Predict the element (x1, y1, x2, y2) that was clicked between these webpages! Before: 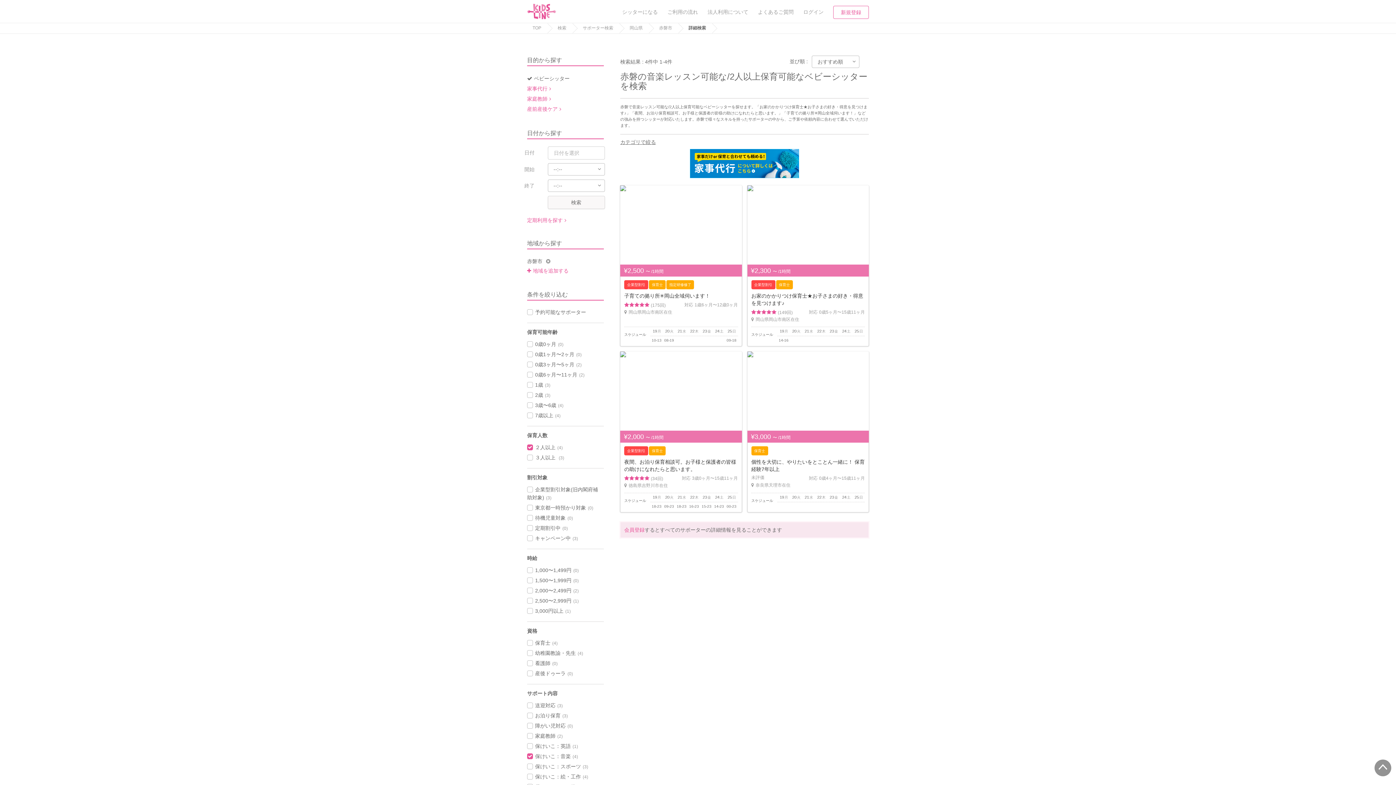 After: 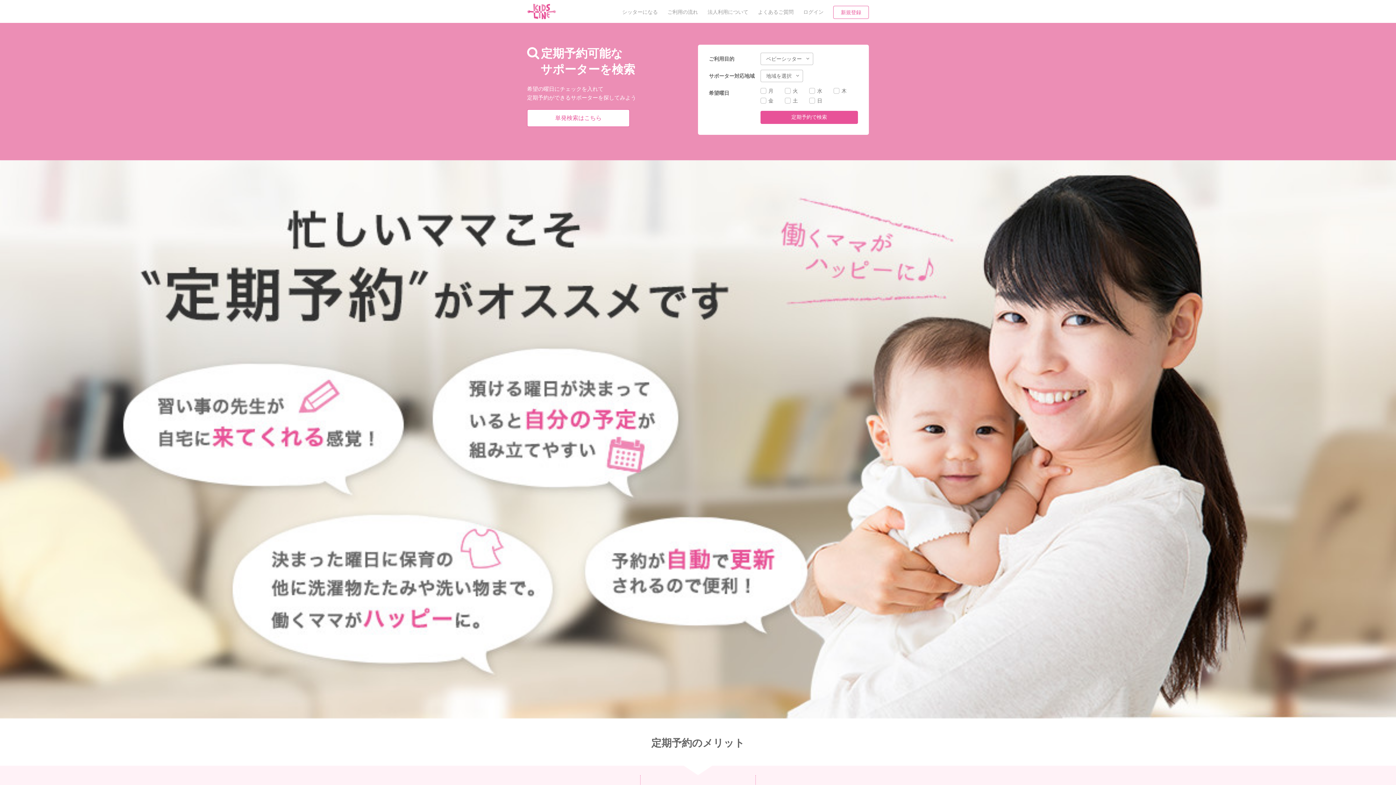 Action: label: 定期利用を探す bbox: (527, 217, 566, 223)